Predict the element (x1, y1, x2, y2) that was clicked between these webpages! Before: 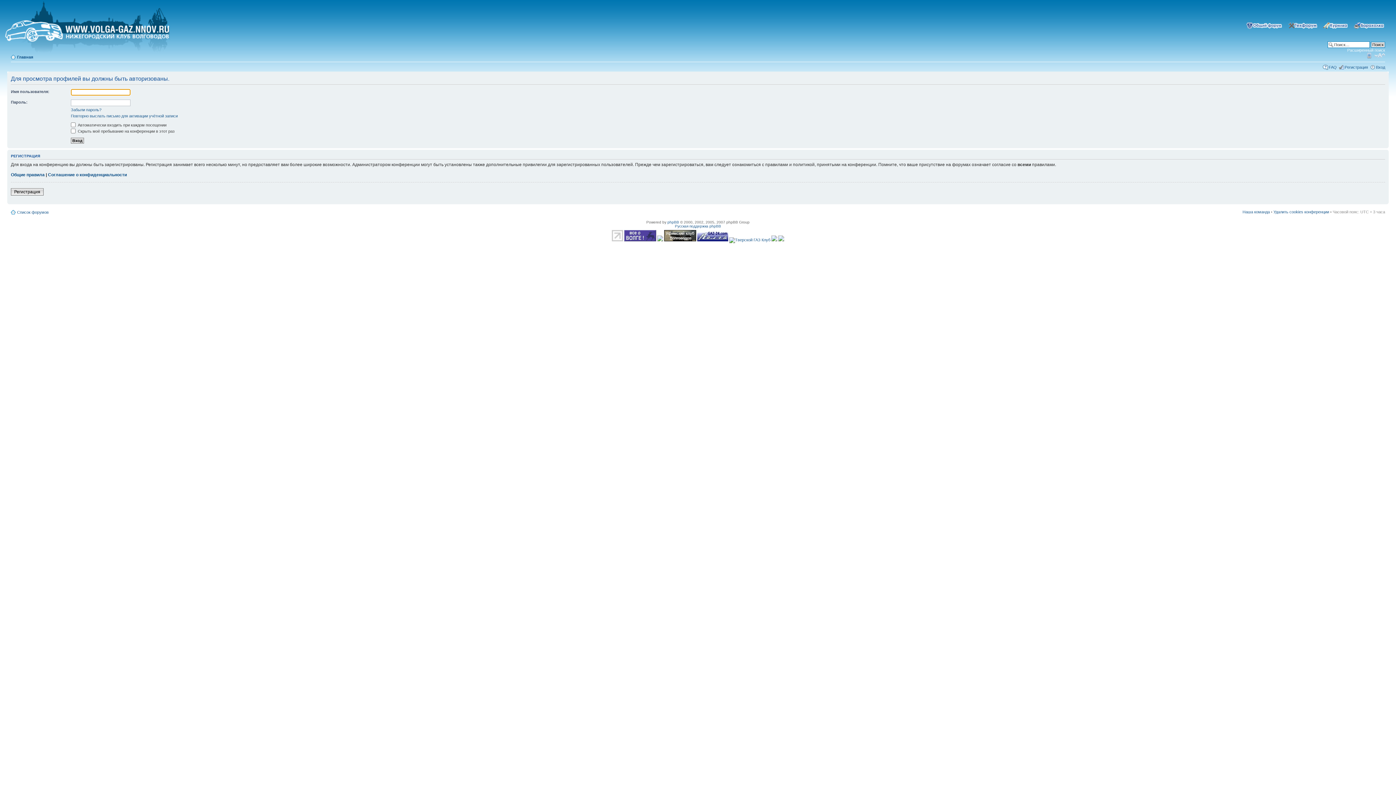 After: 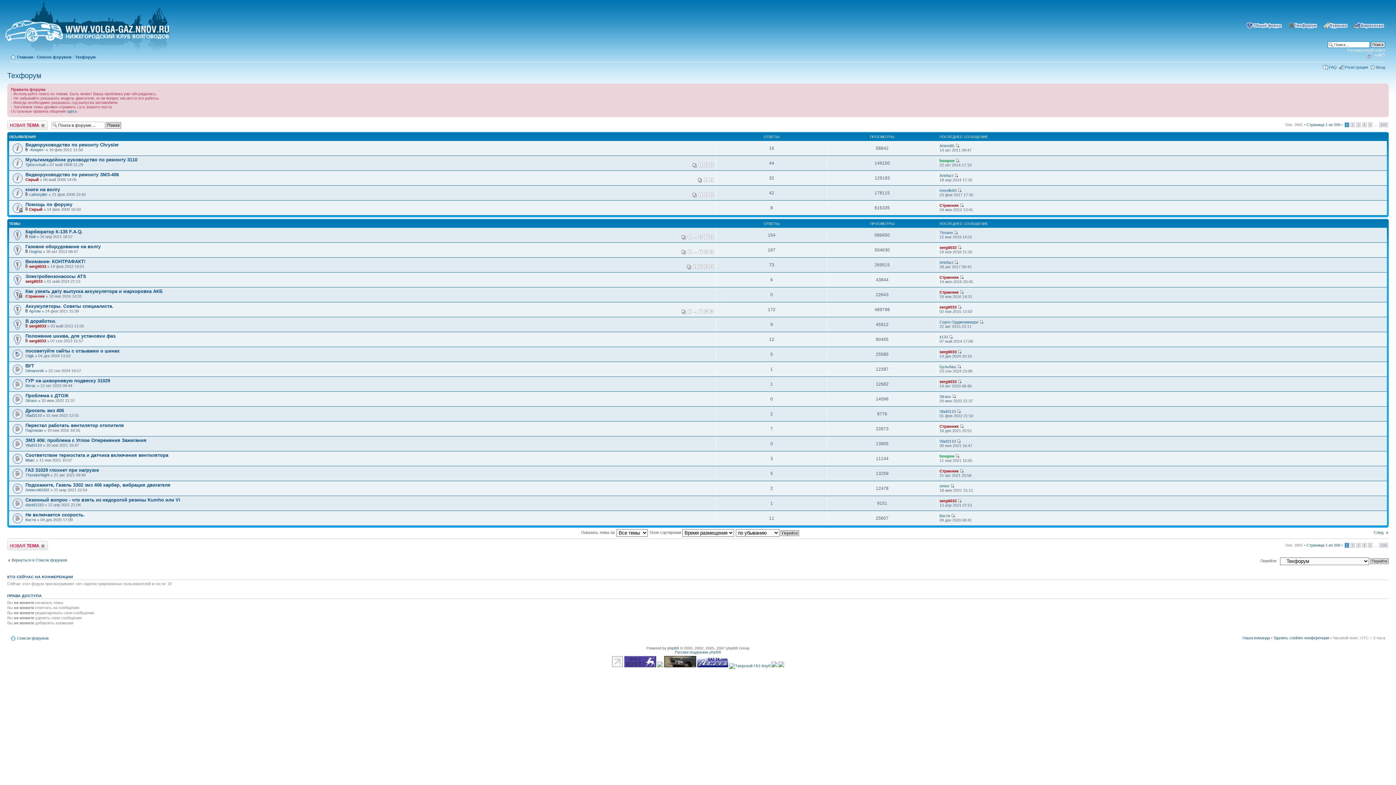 Action: bbox: (1285, 23, 1318, 27)